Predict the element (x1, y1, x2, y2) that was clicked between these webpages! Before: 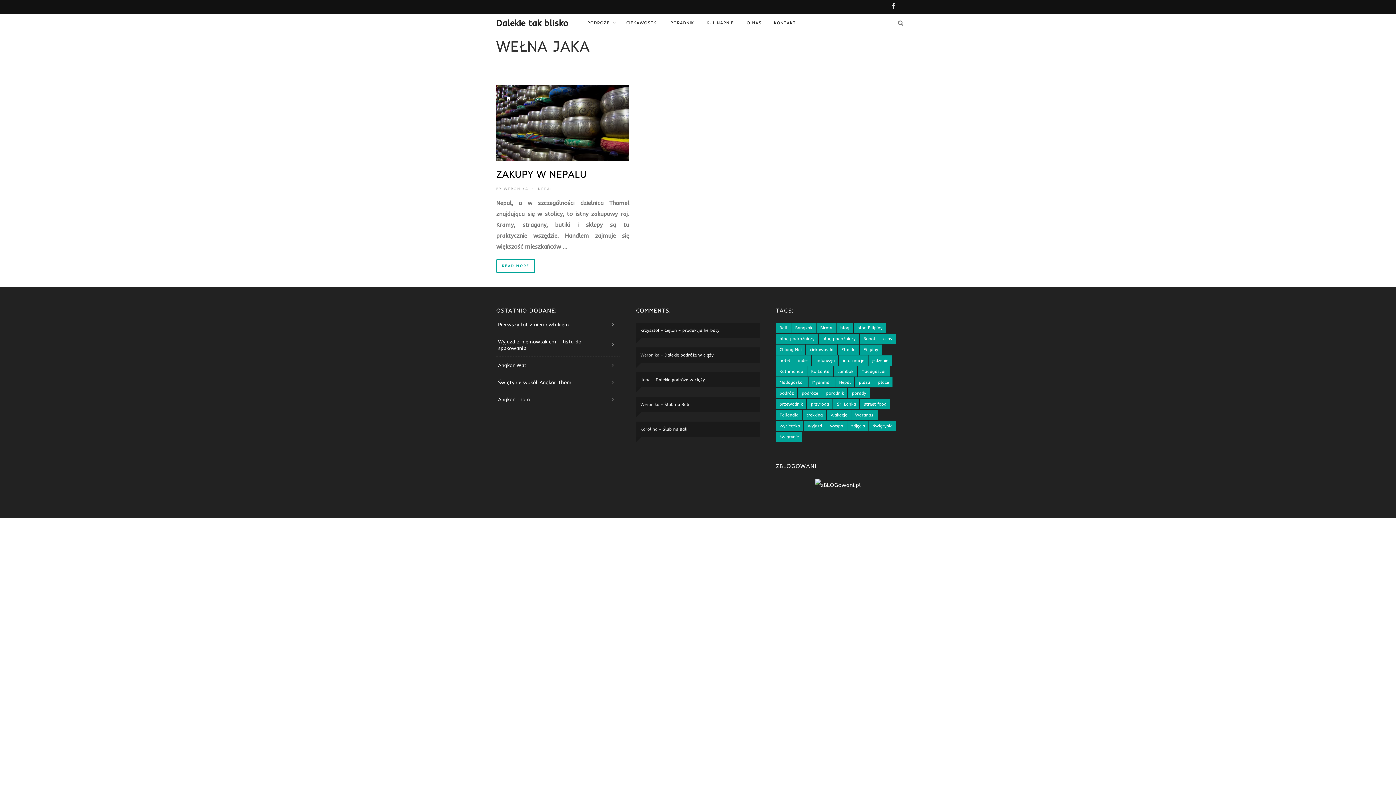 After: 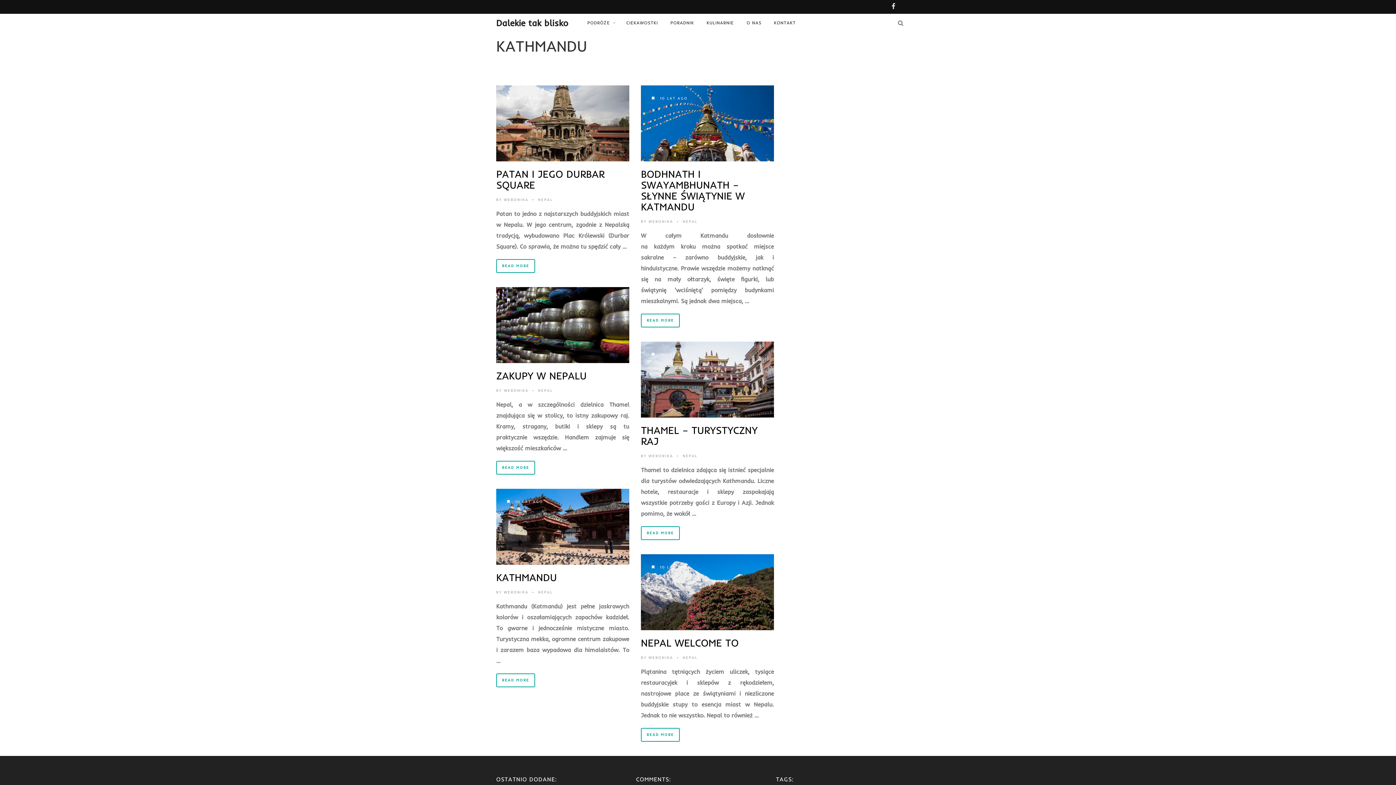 Action: label: Kathmandu (6 elementów) bbox: (776, 366, 807, 376)